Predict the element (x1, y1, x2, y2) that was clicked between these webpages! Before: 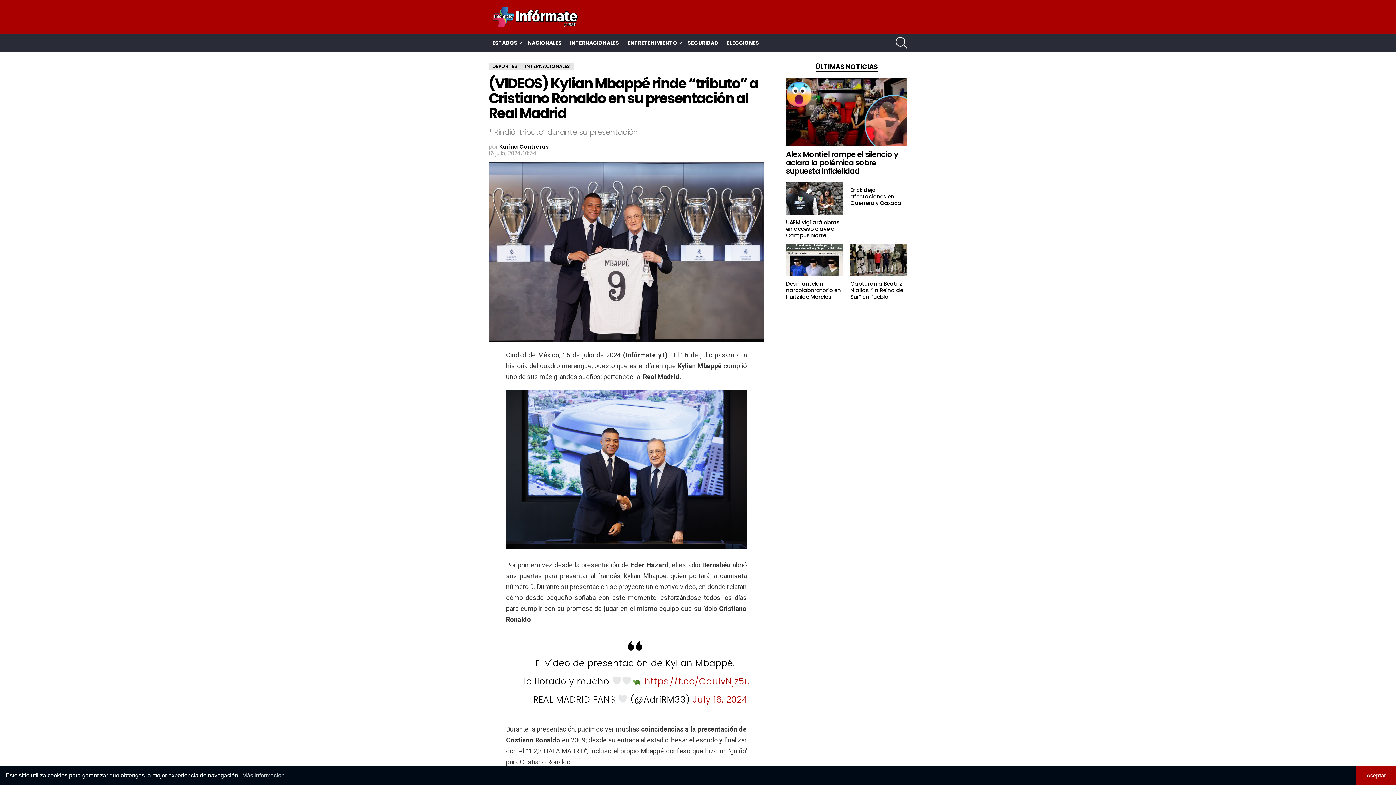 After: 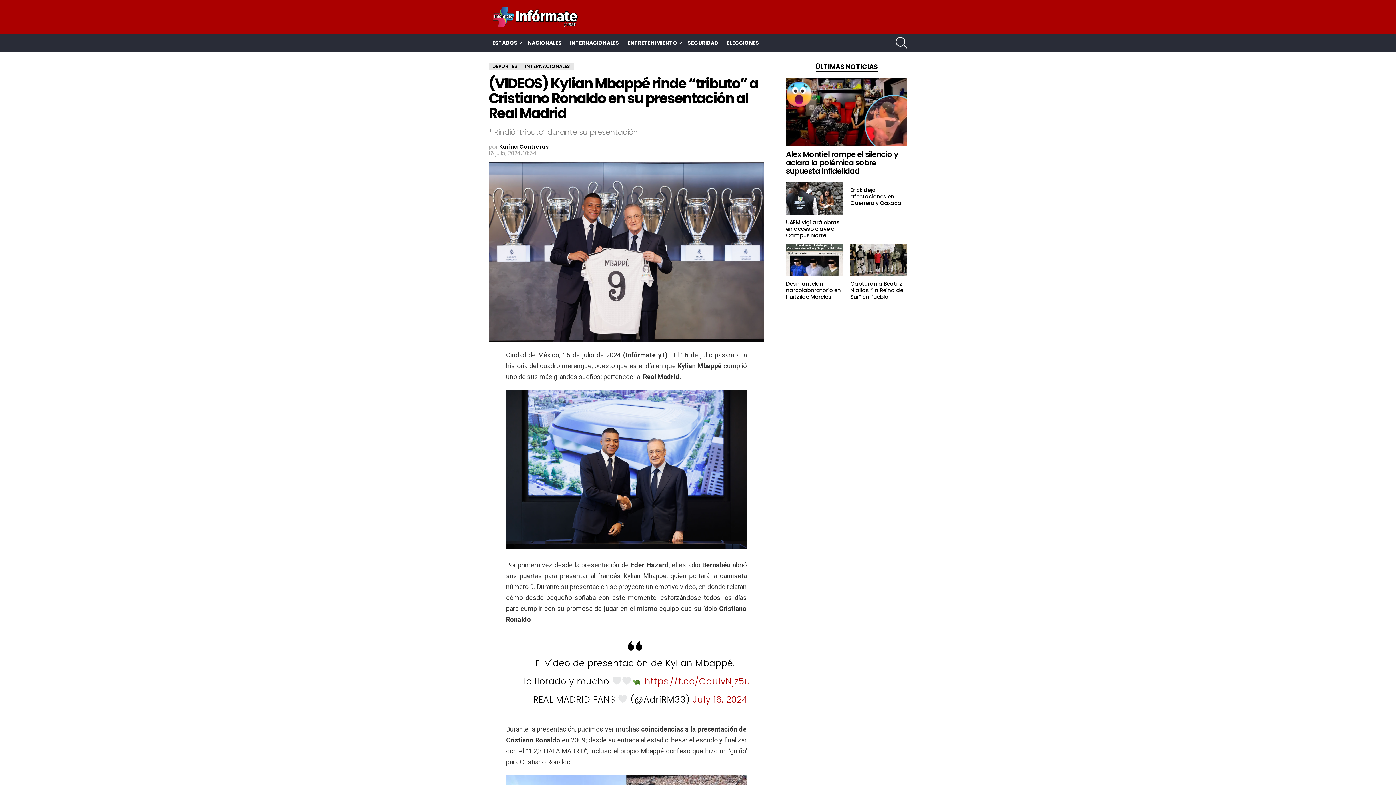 Action: label: dismiss cookie message bbox: (1356, 766, 1396, 785)